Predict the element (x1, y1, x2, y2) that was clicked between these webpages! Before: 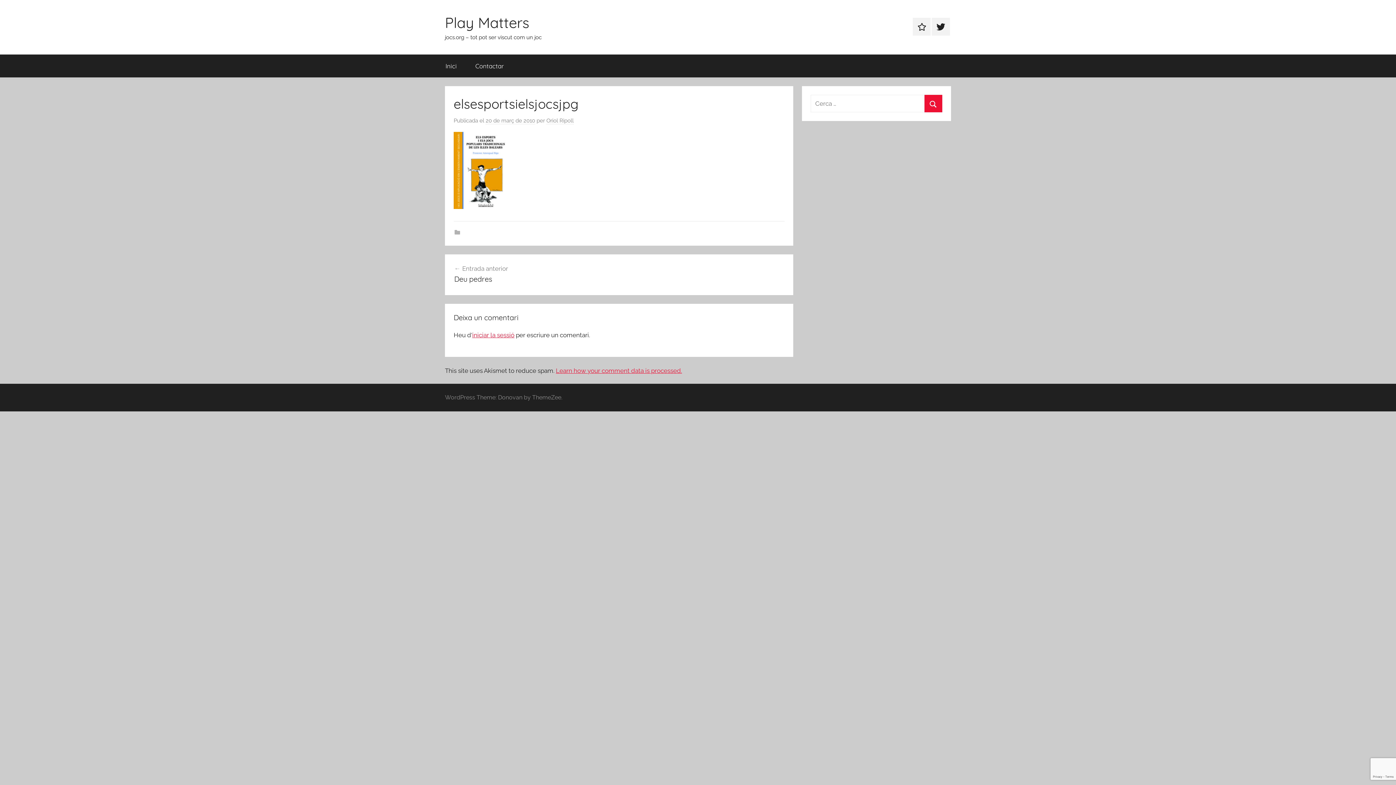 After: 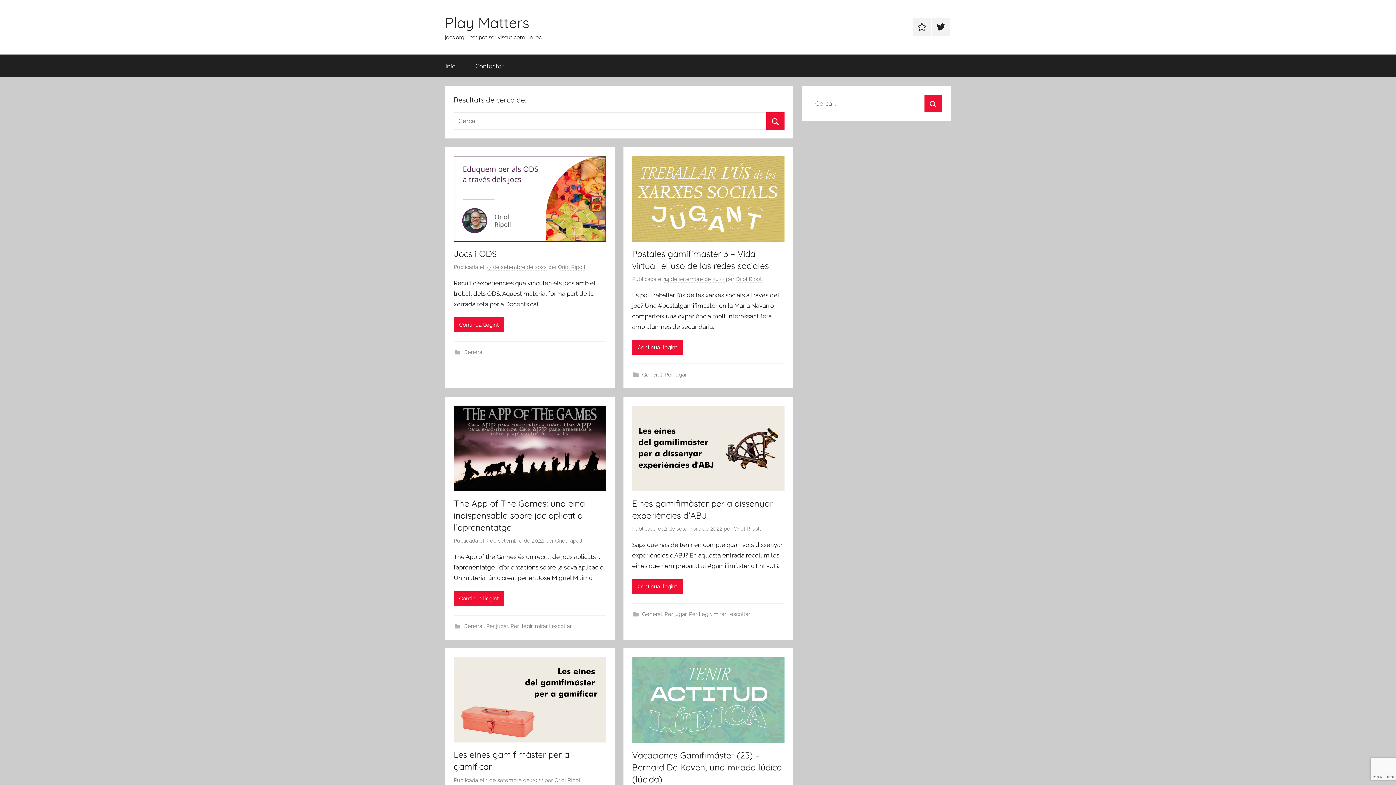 Action: label: Cerca bbox: (924, 94, 942, 112)